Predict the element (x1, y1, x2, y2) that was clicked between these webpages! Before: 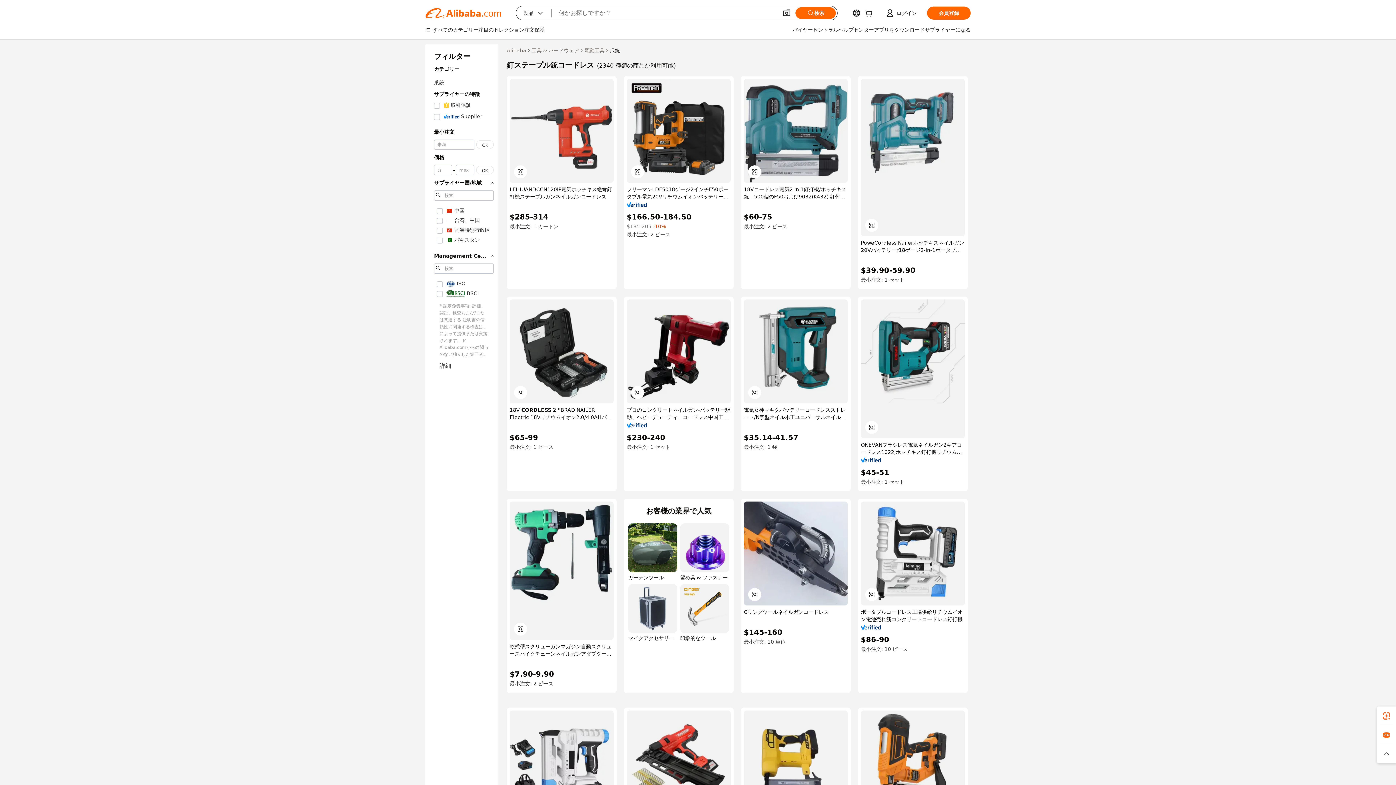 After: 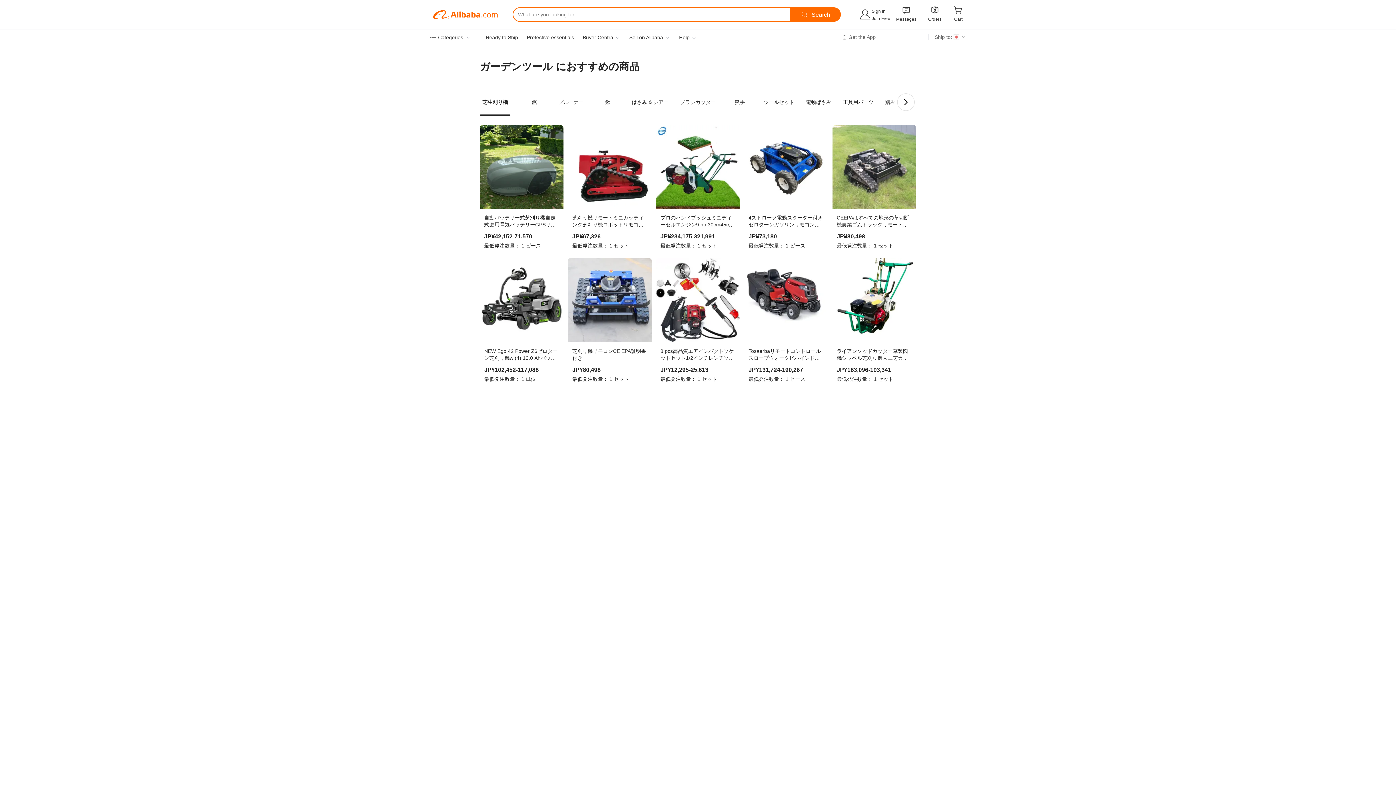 Action: label: ガーデンツール bbox: (628, 523, 677, 581)